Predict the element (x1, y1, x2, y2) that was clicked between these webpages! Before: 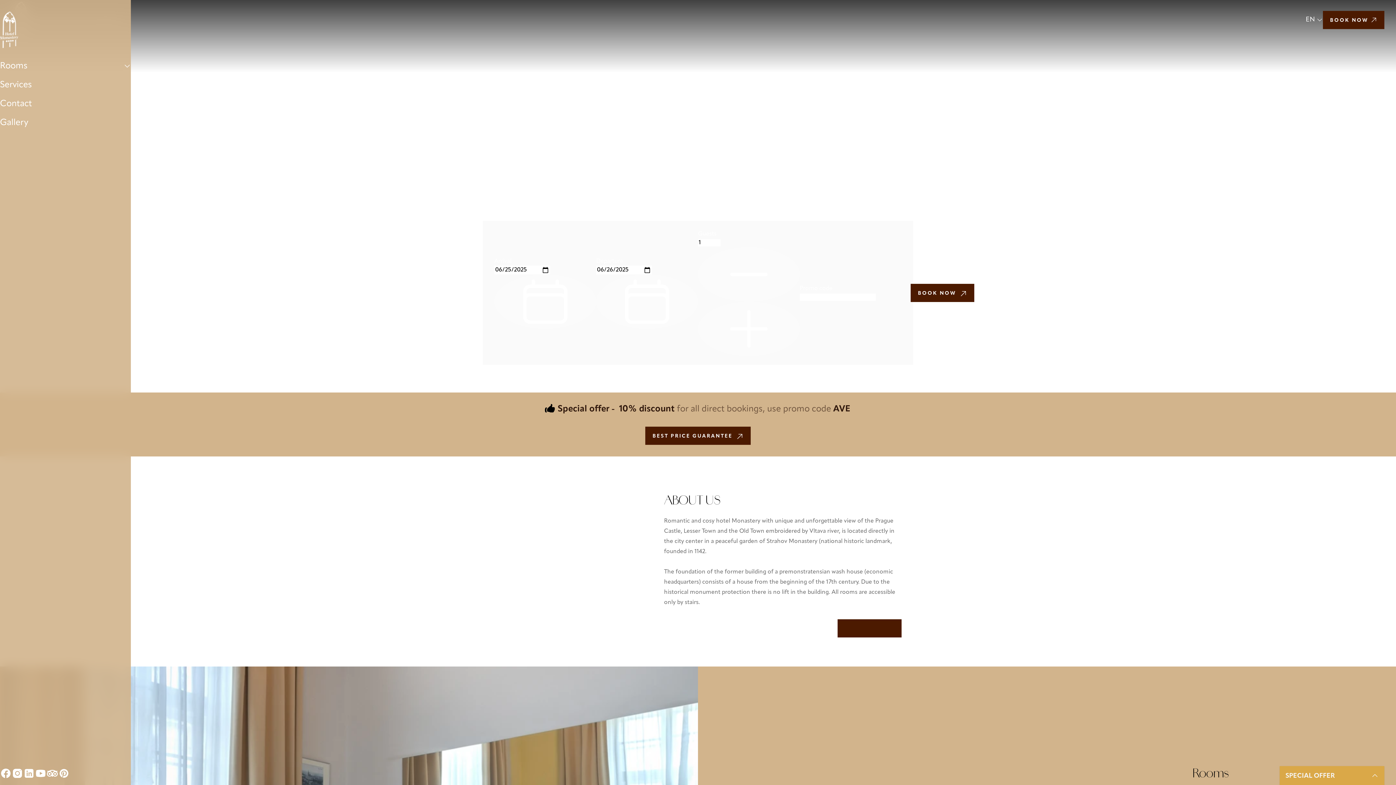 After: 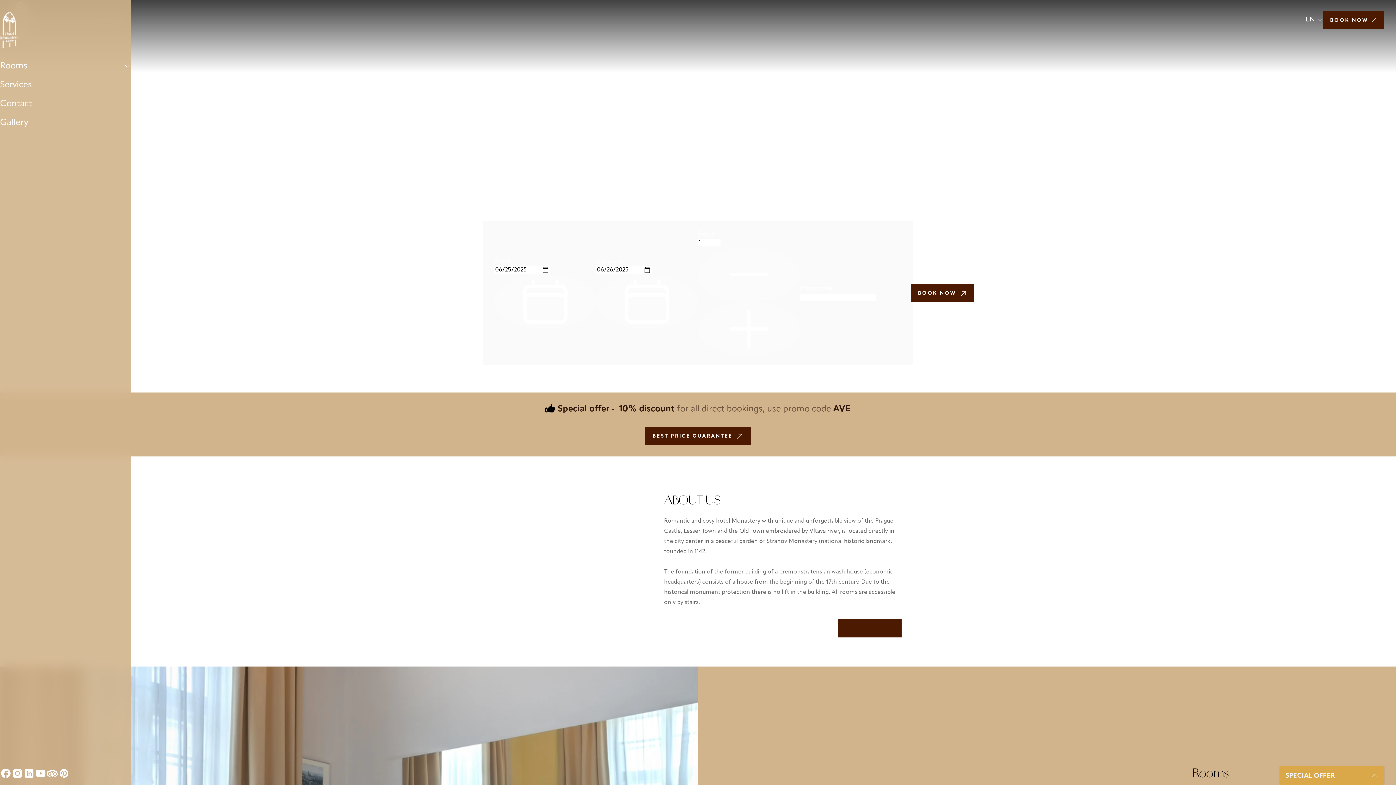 Action: bbox: (0, 768, 11, 779) label: Facebook